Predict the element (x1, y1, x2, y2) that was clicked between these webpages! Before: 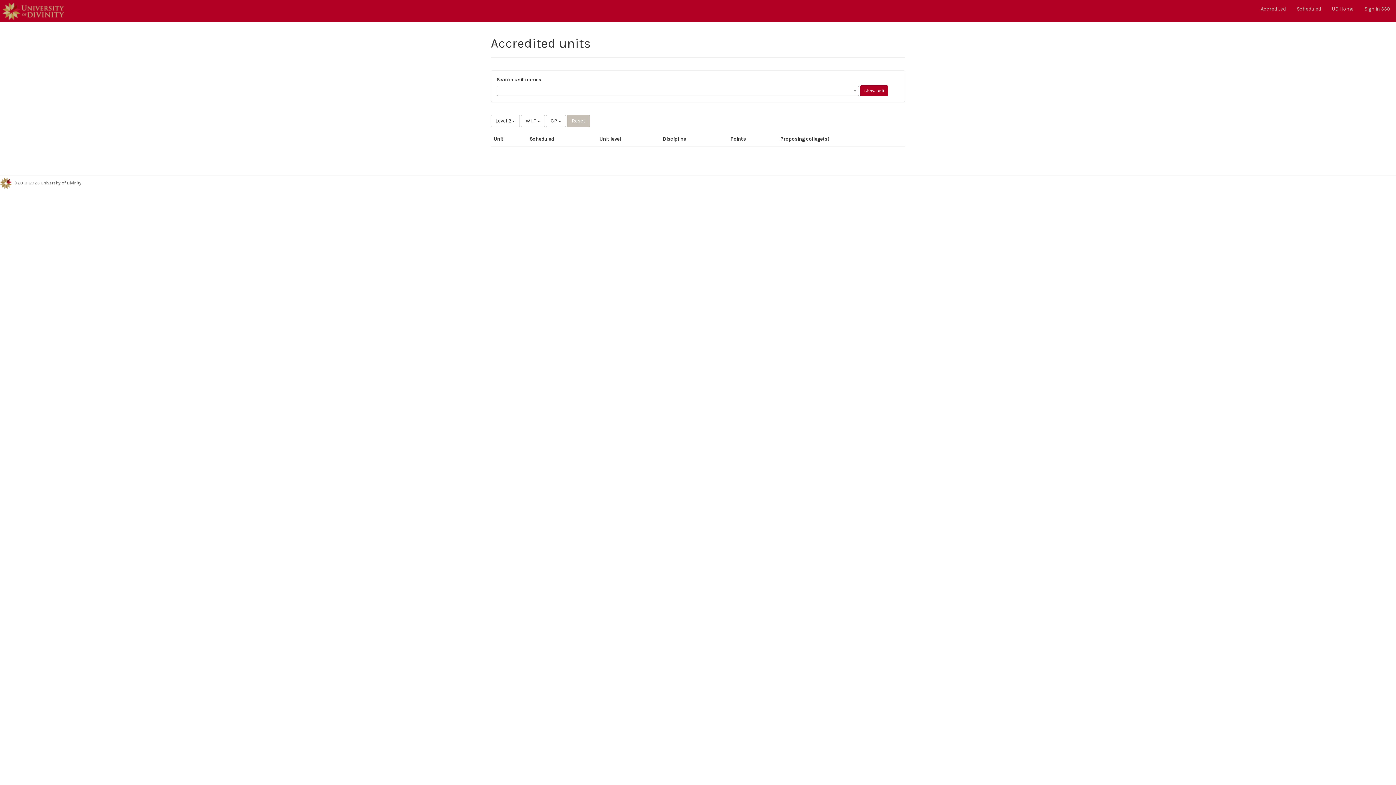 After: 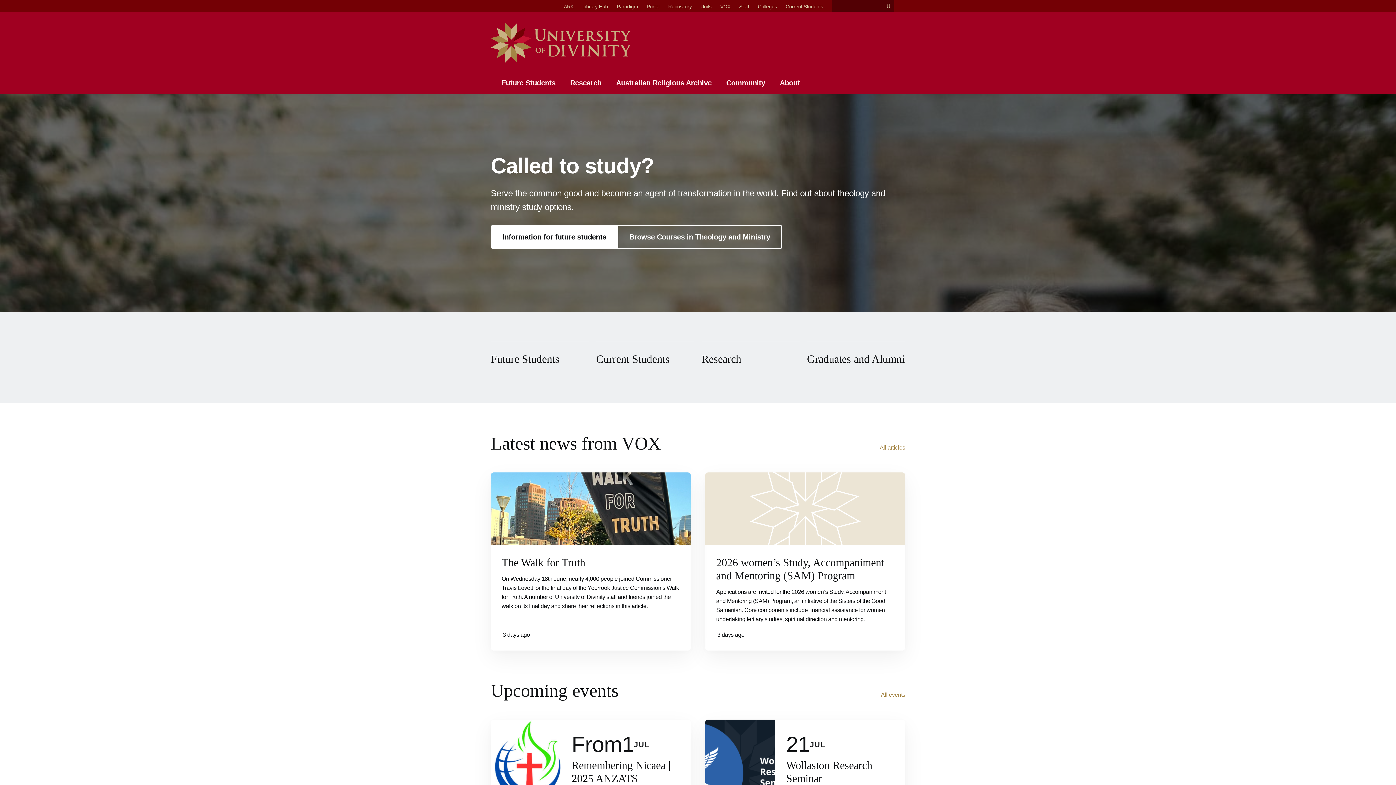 Action: label: UD Home bbox: (1326, 0, 1359, 18)